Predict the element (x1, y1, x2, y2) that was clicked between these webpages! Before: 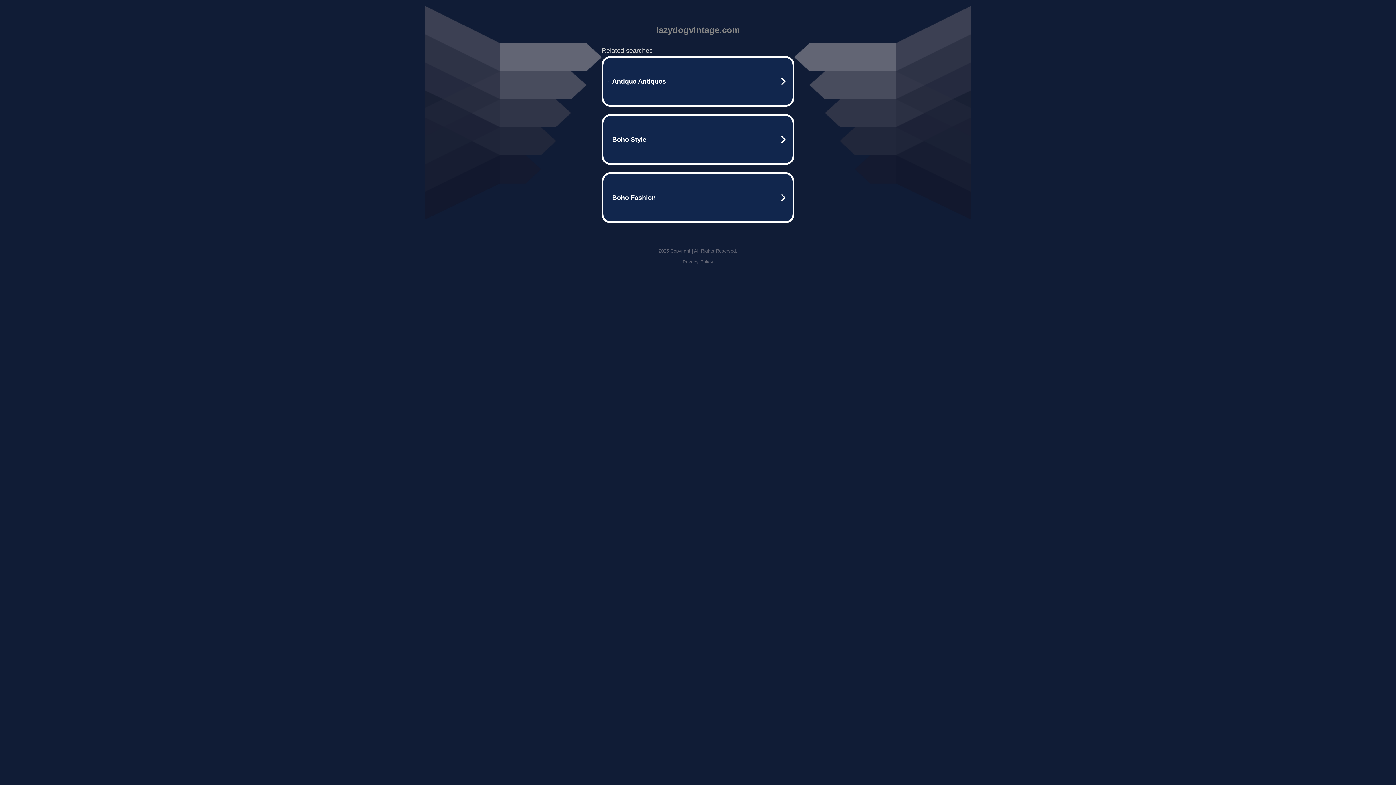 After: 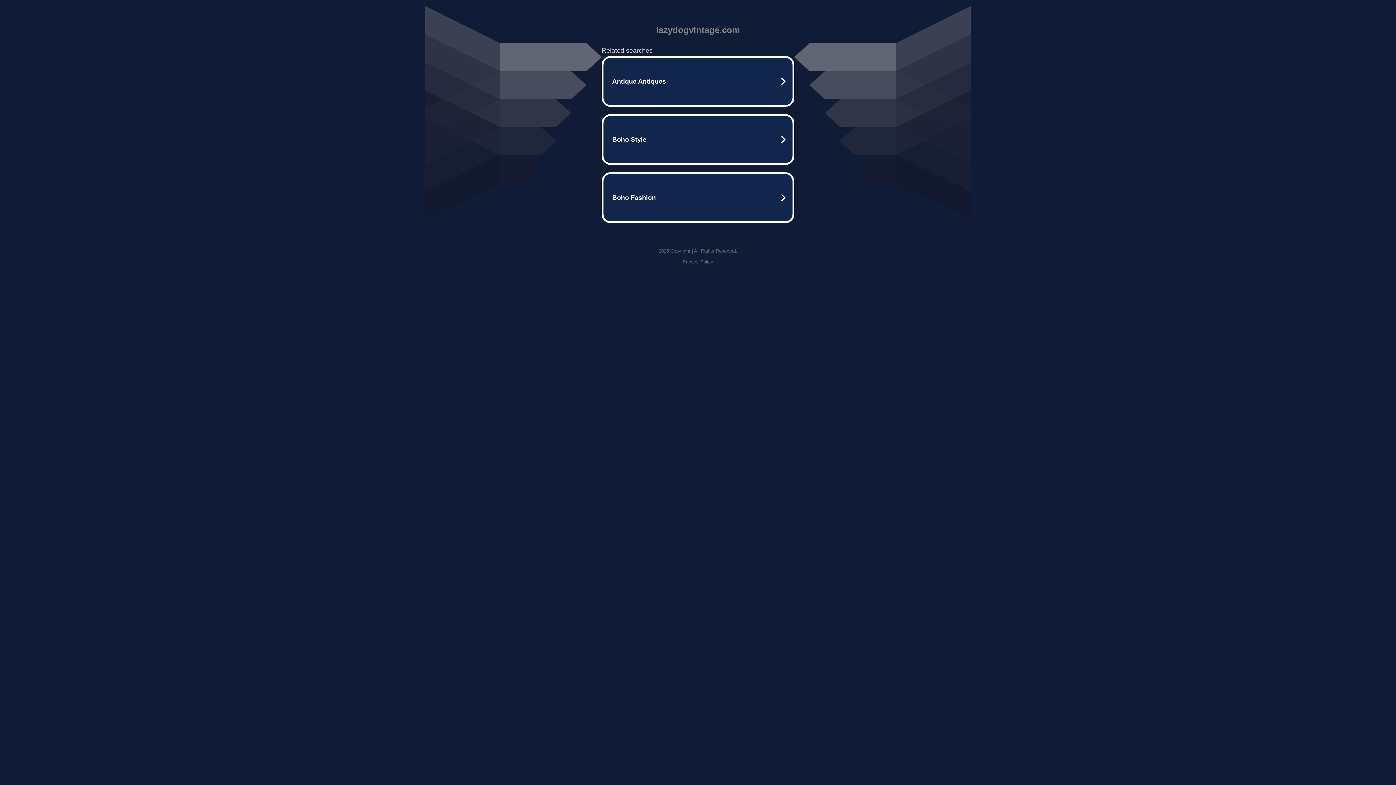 Action: bbox: (682, 259, 713, 264) label: Privacy Policy